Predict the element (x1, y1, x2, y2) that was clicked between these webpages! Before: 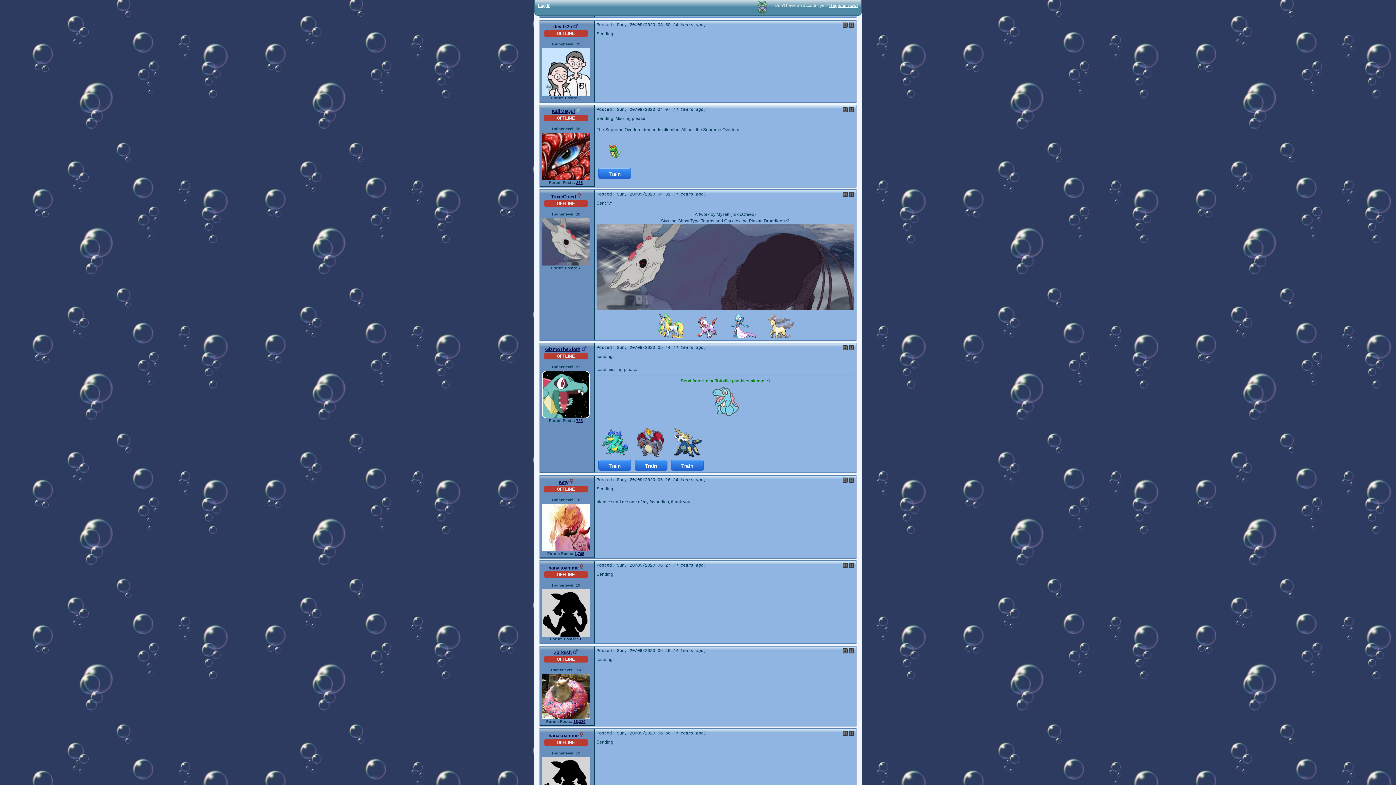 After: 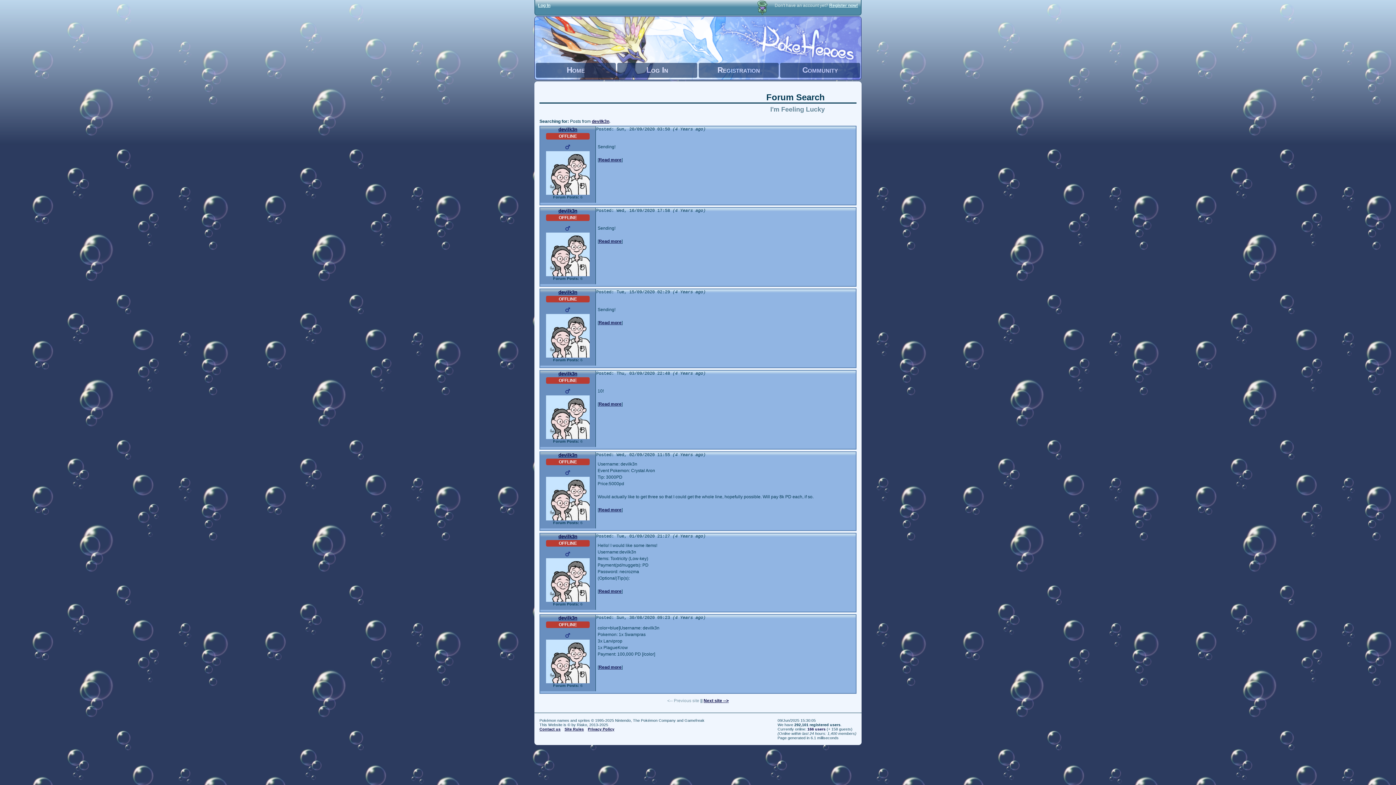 Action: label: 6 bbox: (578, 95, 580, 100)